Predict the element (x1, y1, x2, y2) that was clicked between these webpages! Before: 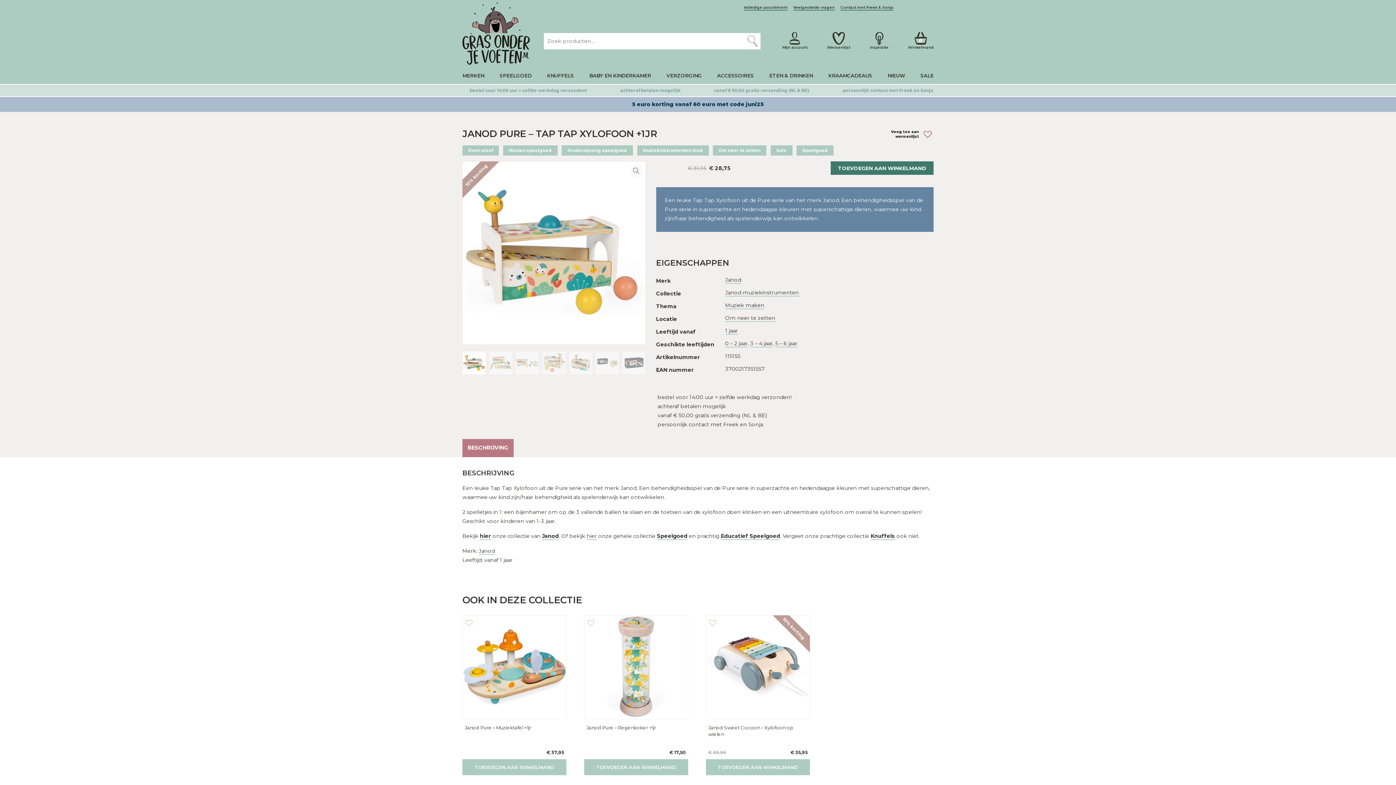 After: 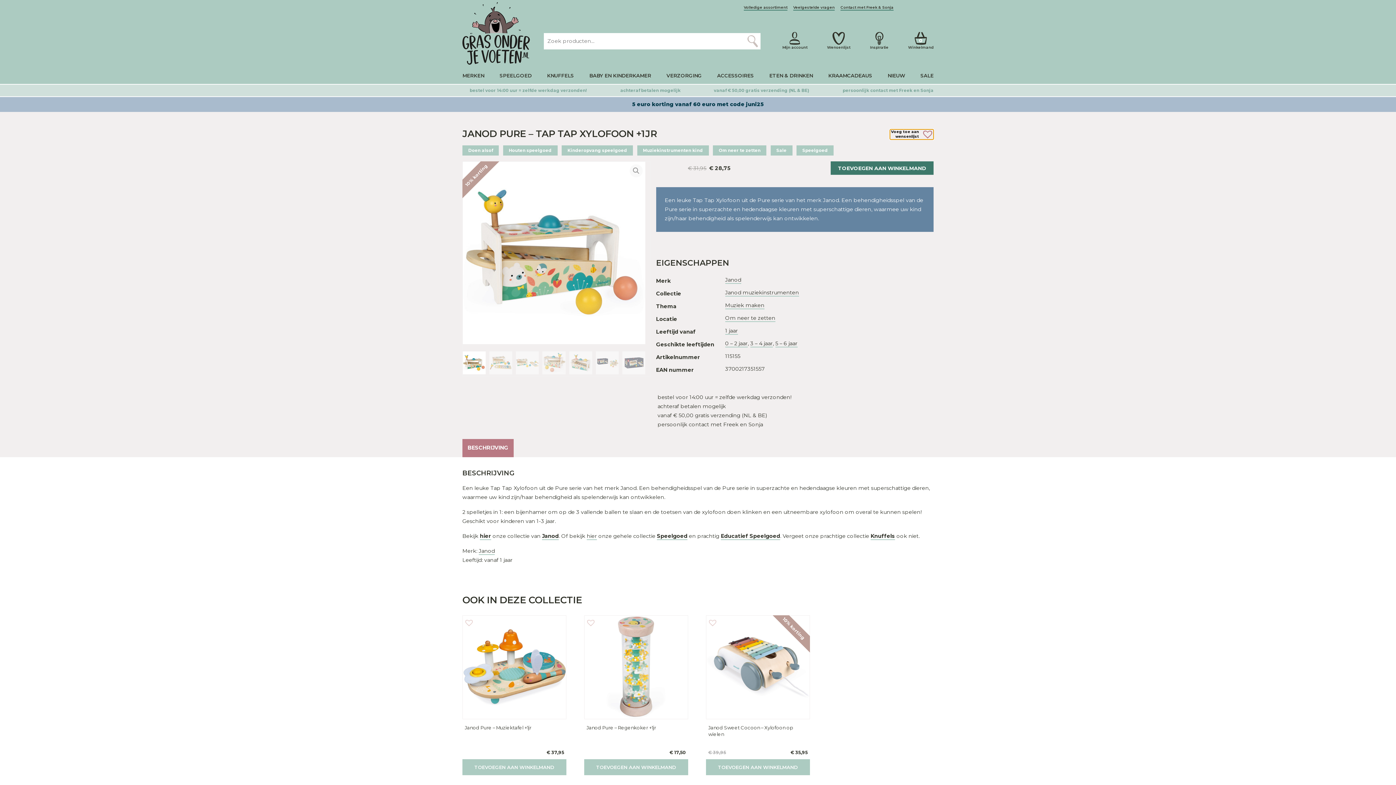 Action: bbox: (890, 129, 933, 139) label: Voeg toe aan wensenlijst